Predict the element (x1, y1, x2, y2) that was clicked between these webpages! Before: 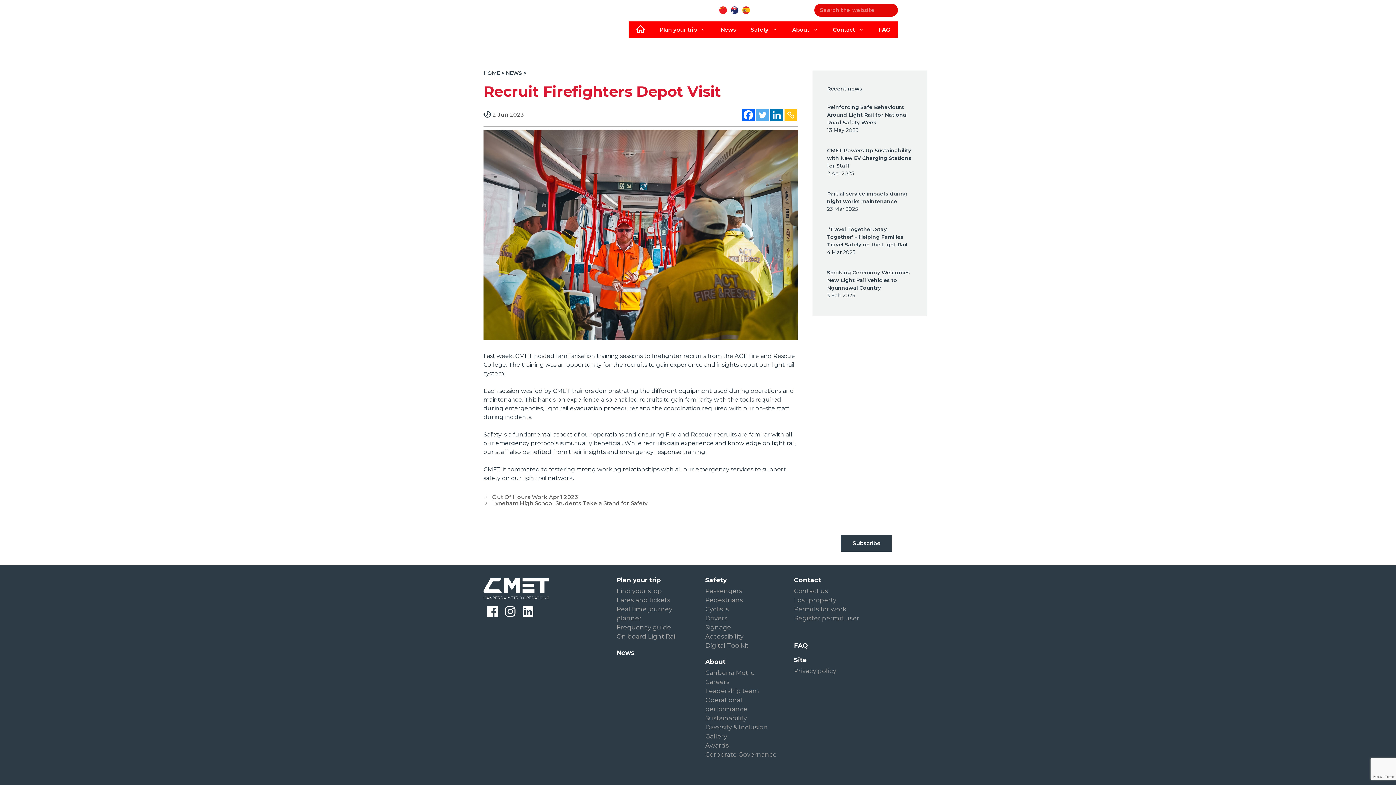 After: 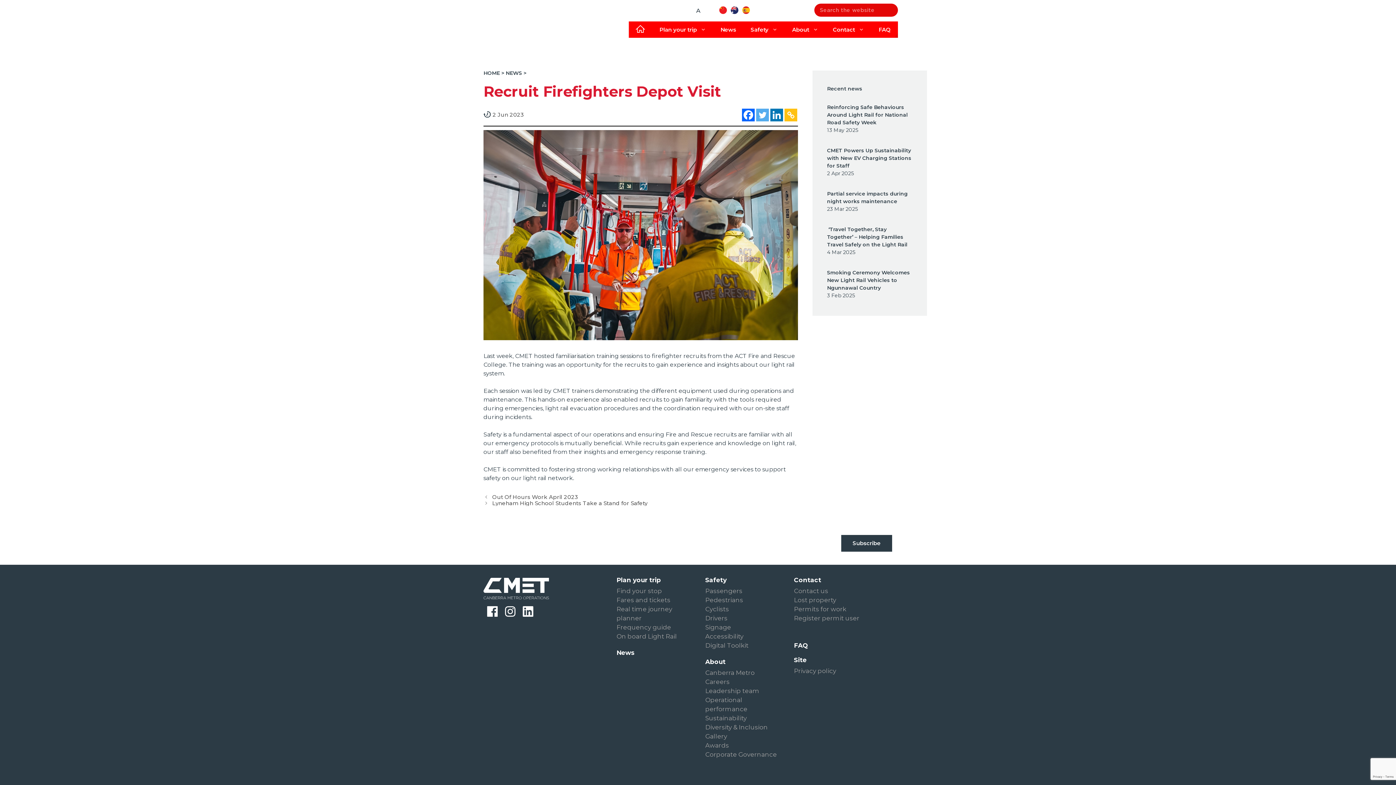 Action: label: A
Reset font size. bbox: (696, 7, 700, 14)